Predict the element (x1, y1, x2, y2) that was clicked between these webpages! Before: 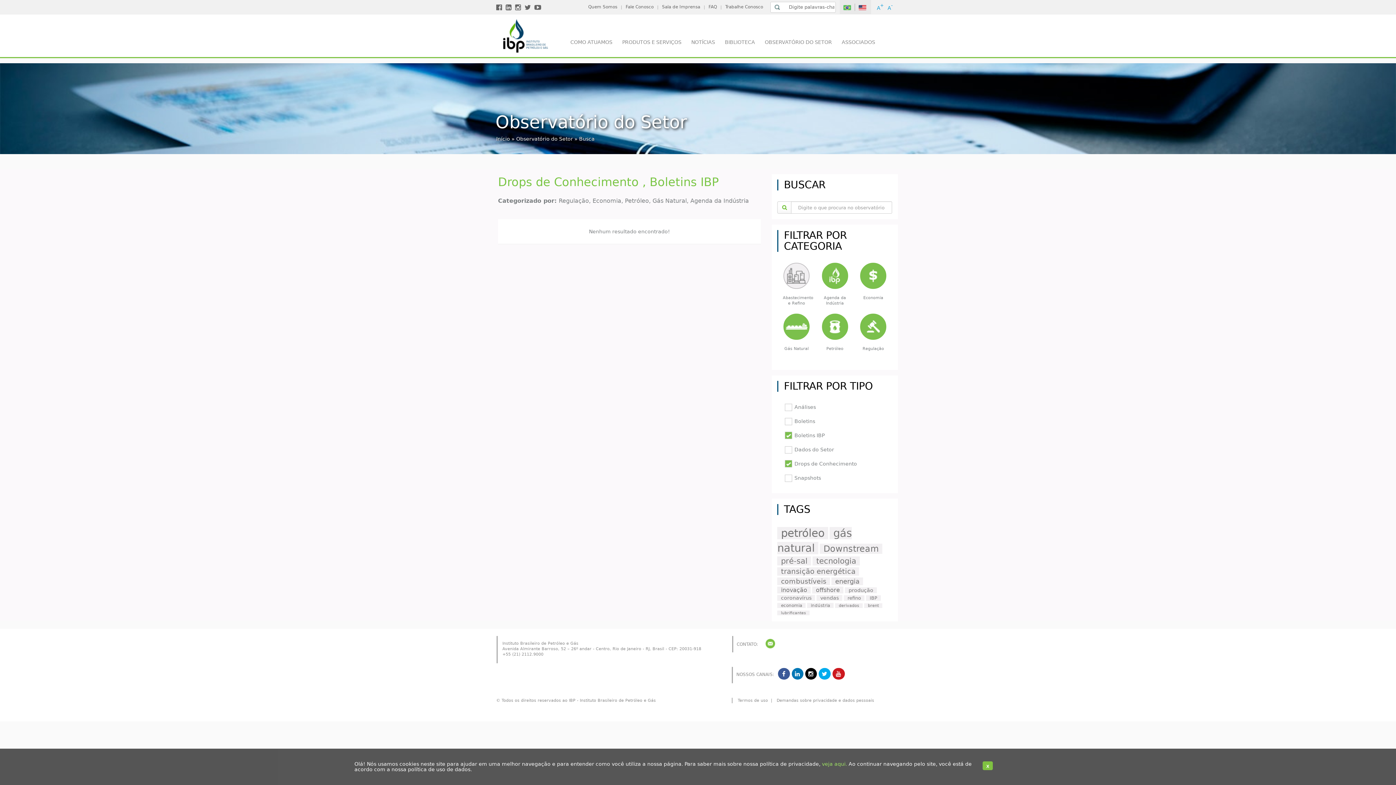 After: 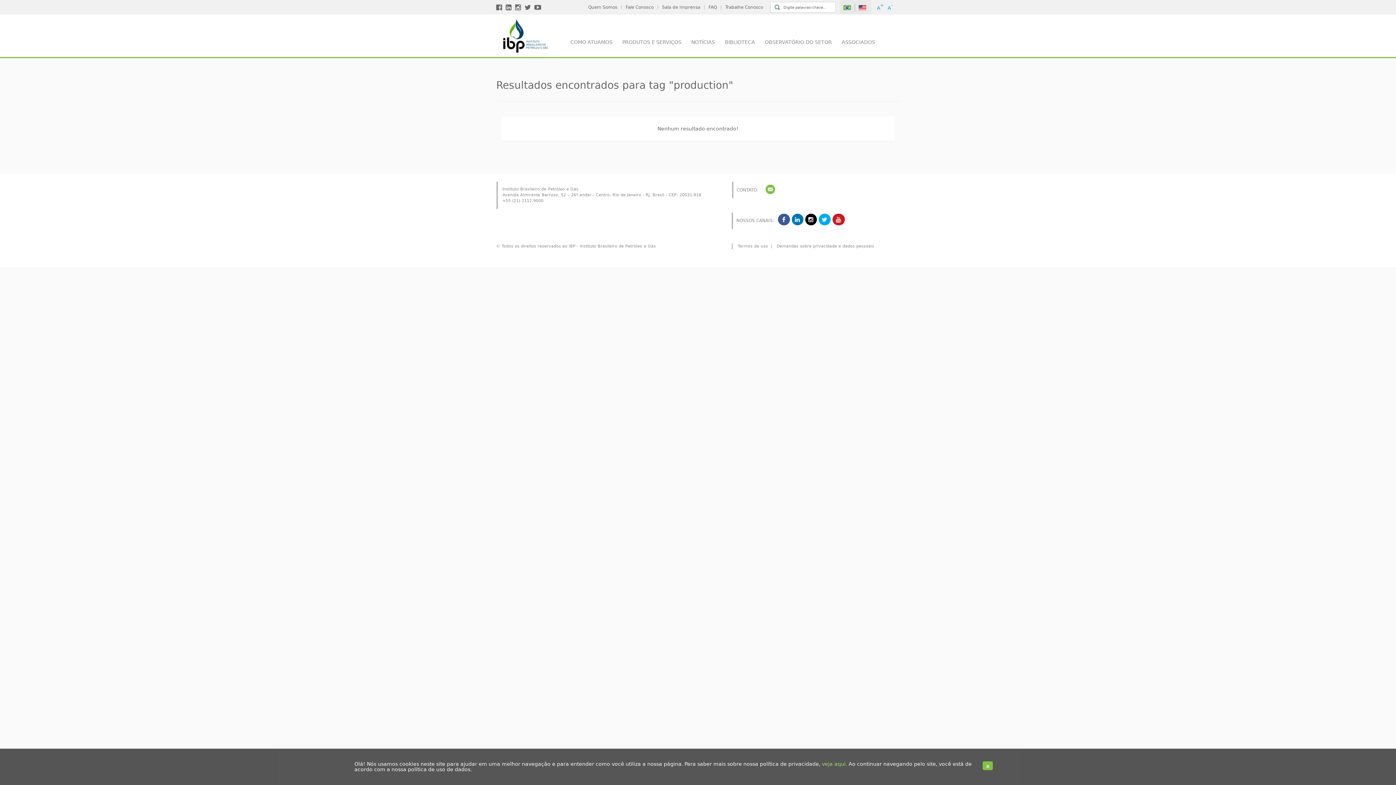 Action: bbox: (845, 587, 877, 593) label: produção (112 itens)